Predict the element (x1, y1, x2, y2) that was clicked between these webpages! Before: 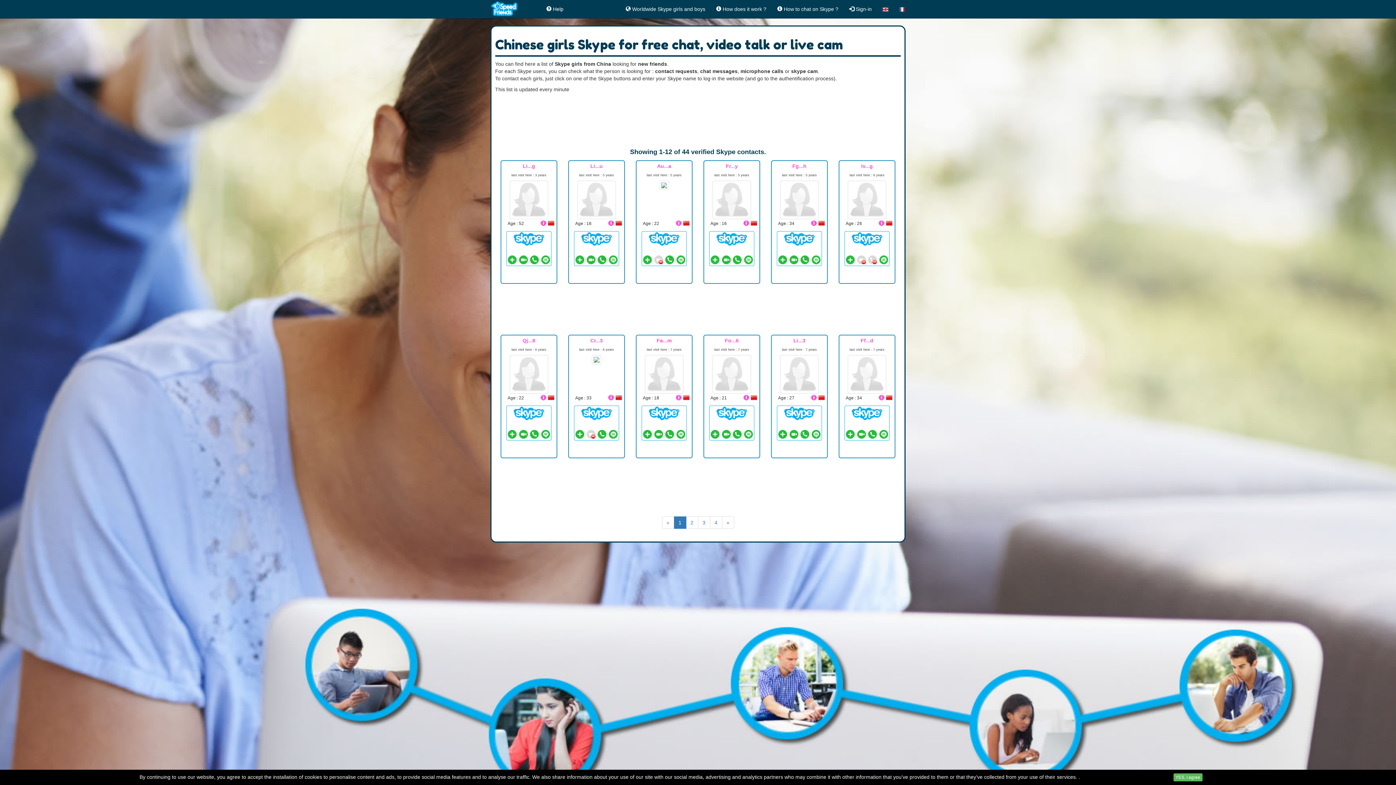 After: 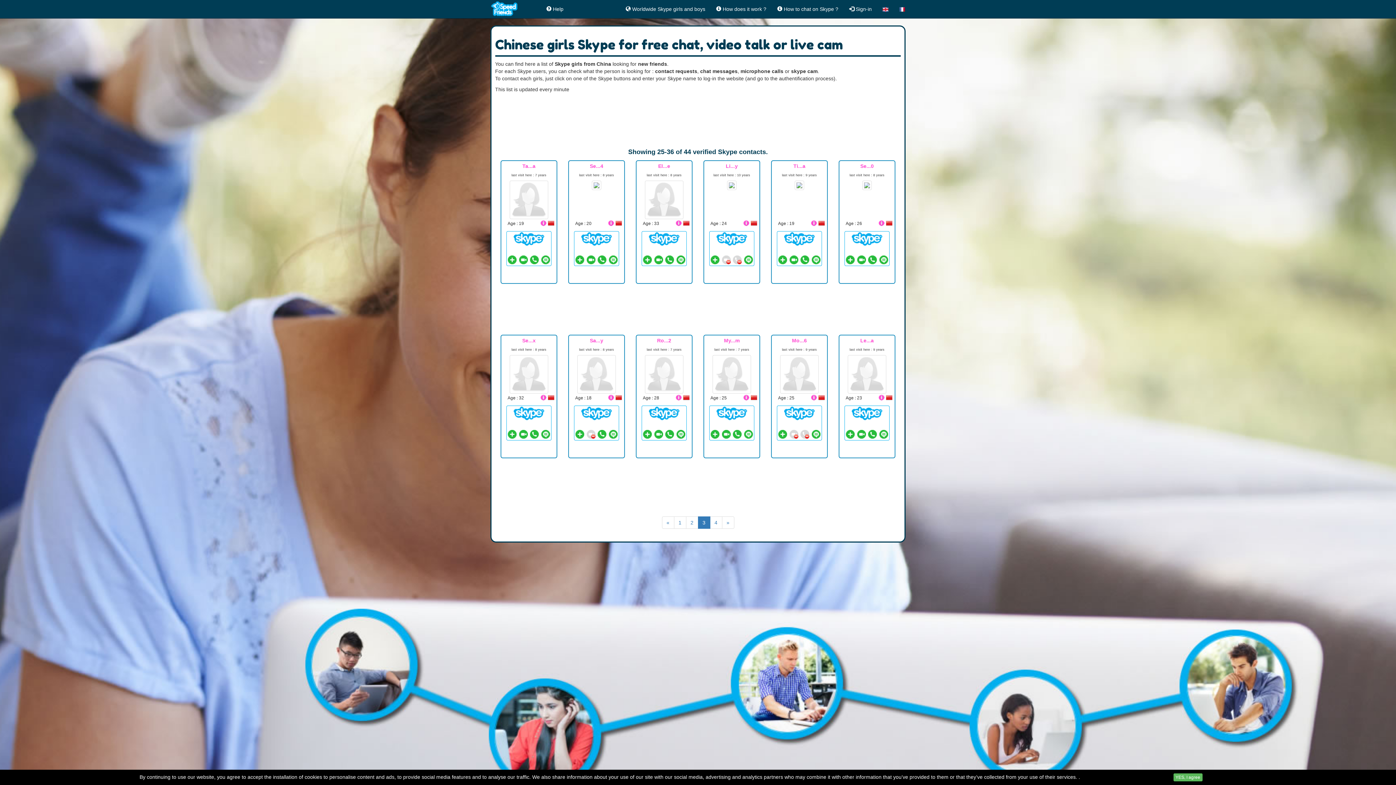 Action: bbox: (698, 516, 710, 529) label: 3